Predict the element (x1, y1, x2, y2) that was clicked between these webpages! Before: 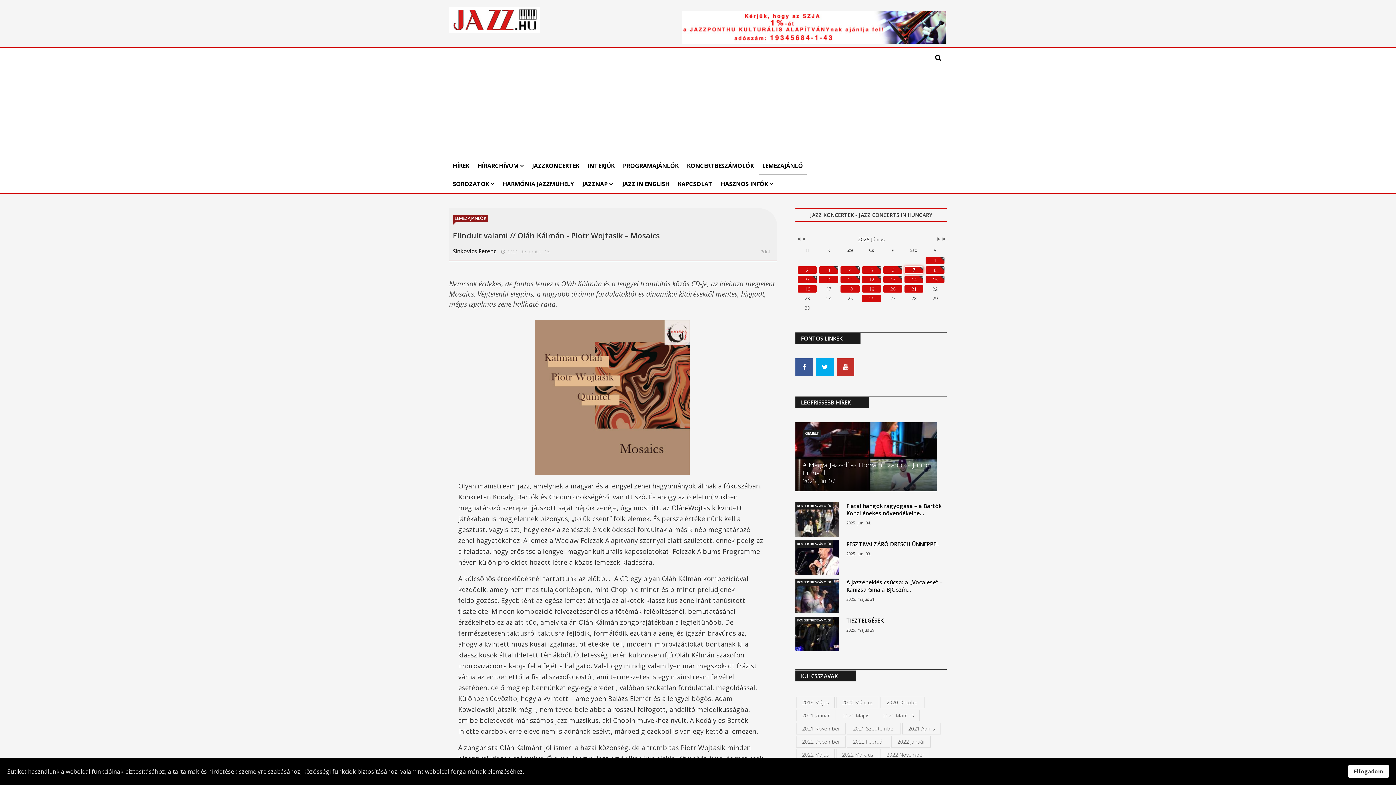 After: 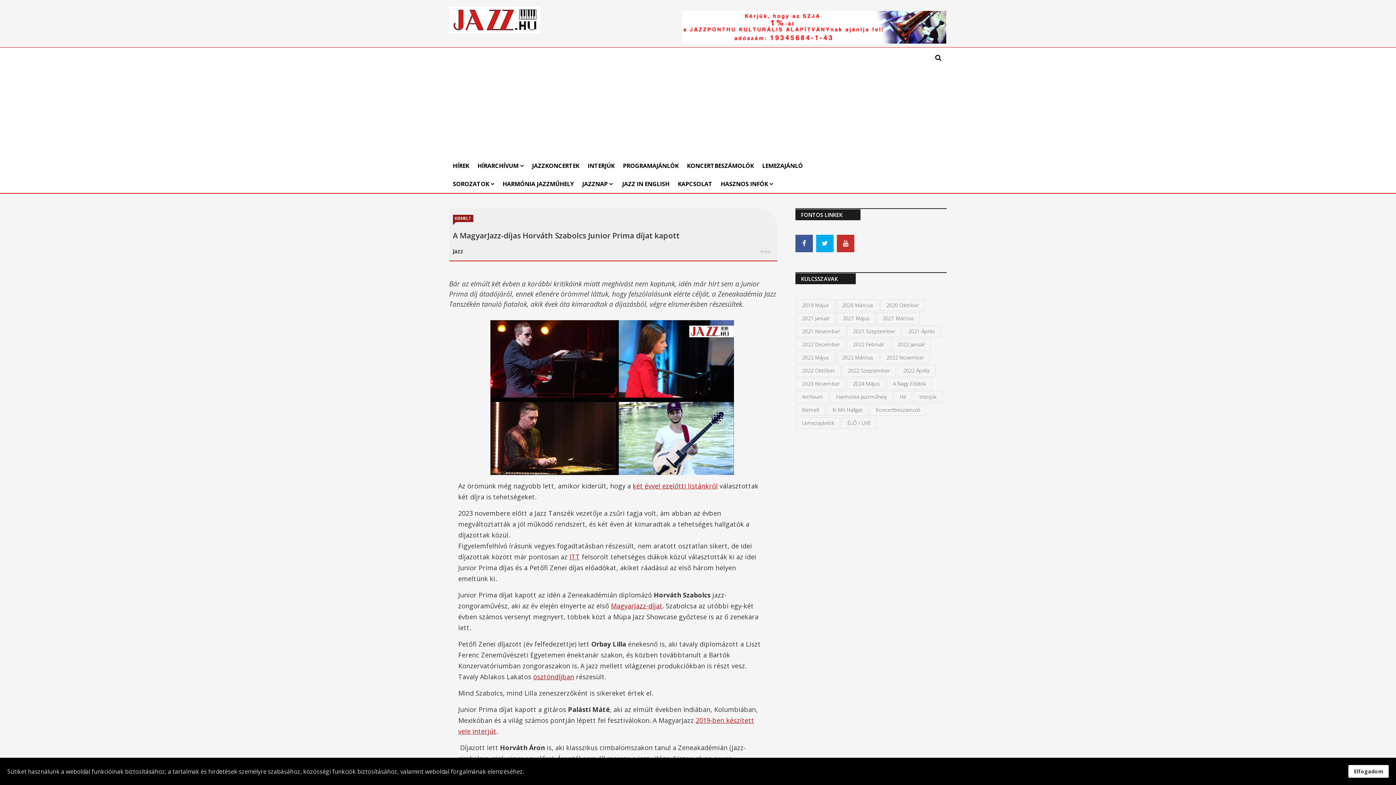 Action: bbox: (795, 422, 937, 491)